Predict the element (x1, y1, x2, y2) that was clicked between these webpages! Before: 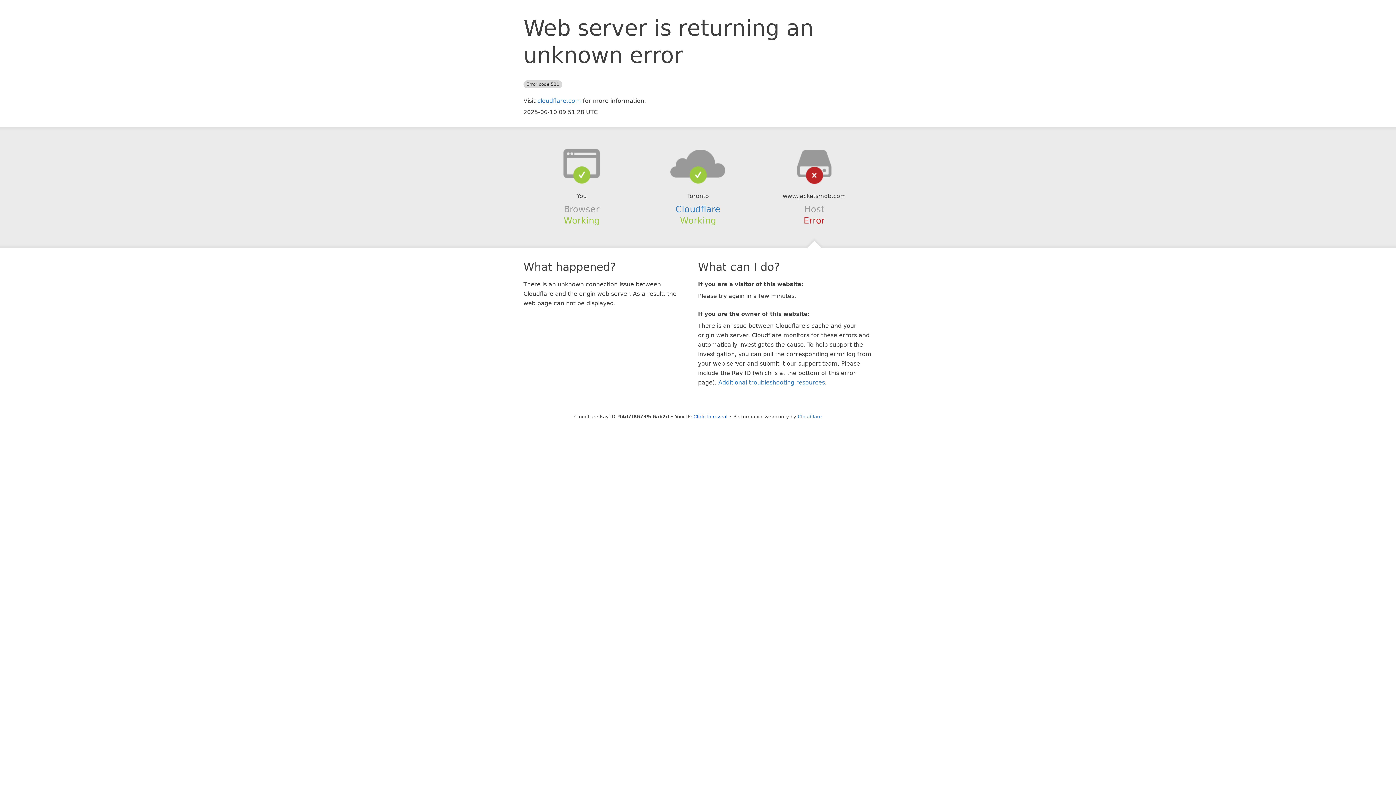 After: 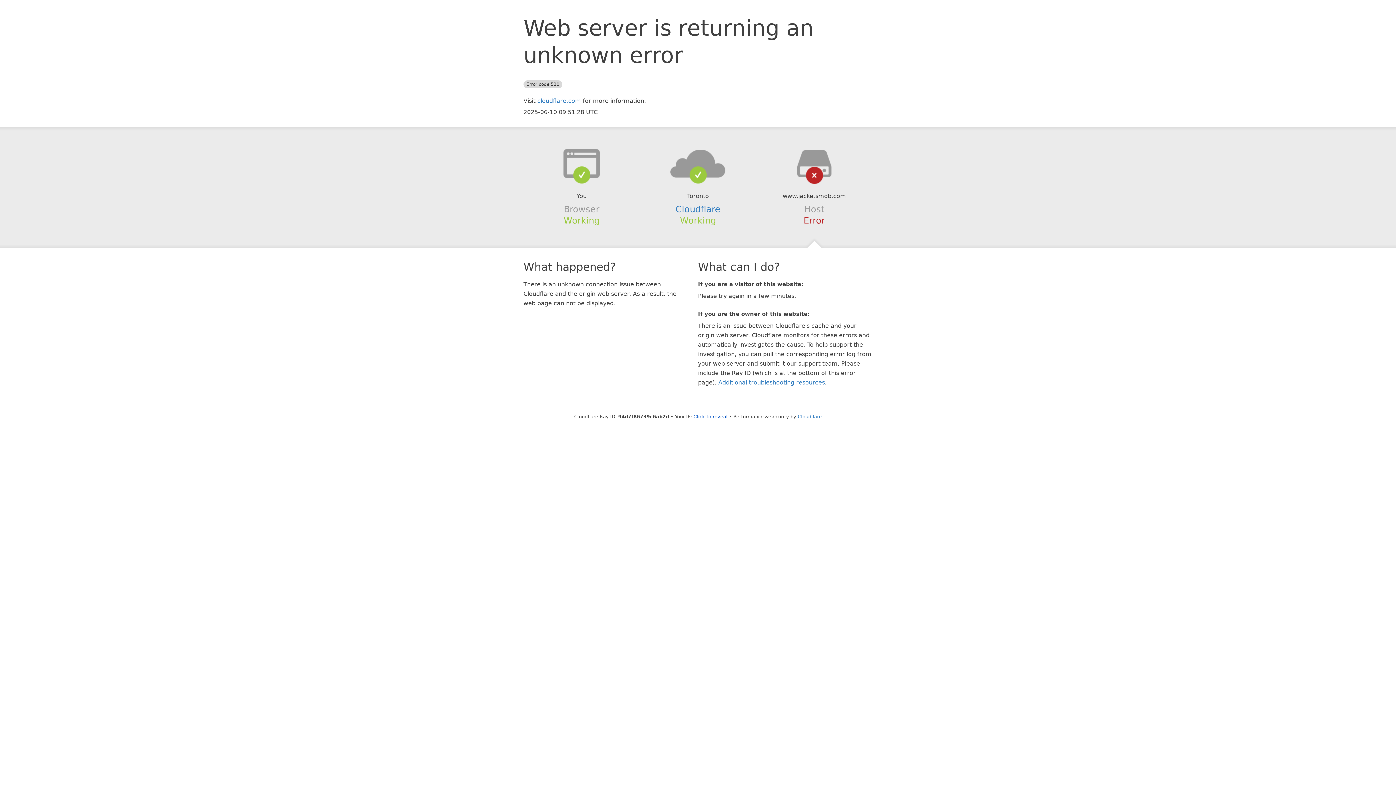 Action: bbox: (639, 148, 756, 178)